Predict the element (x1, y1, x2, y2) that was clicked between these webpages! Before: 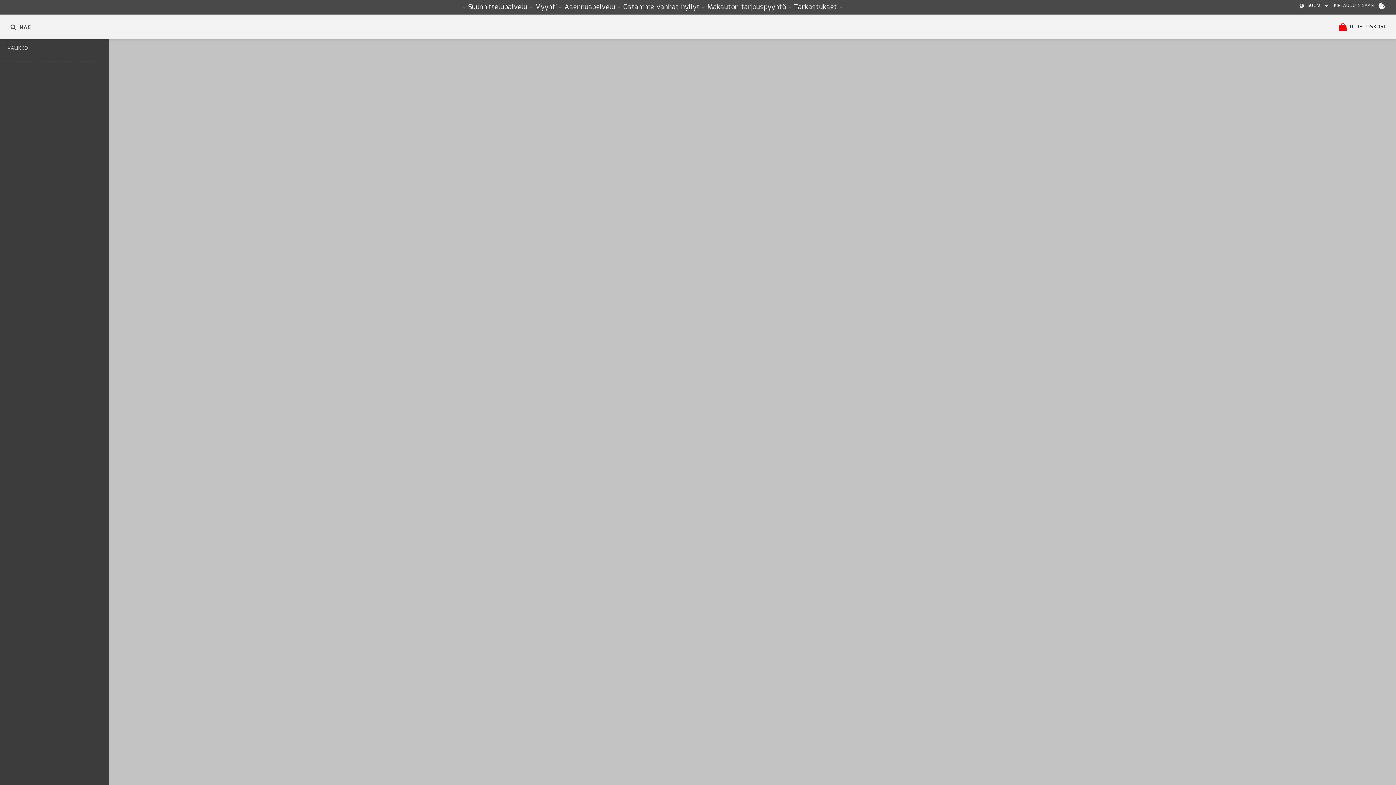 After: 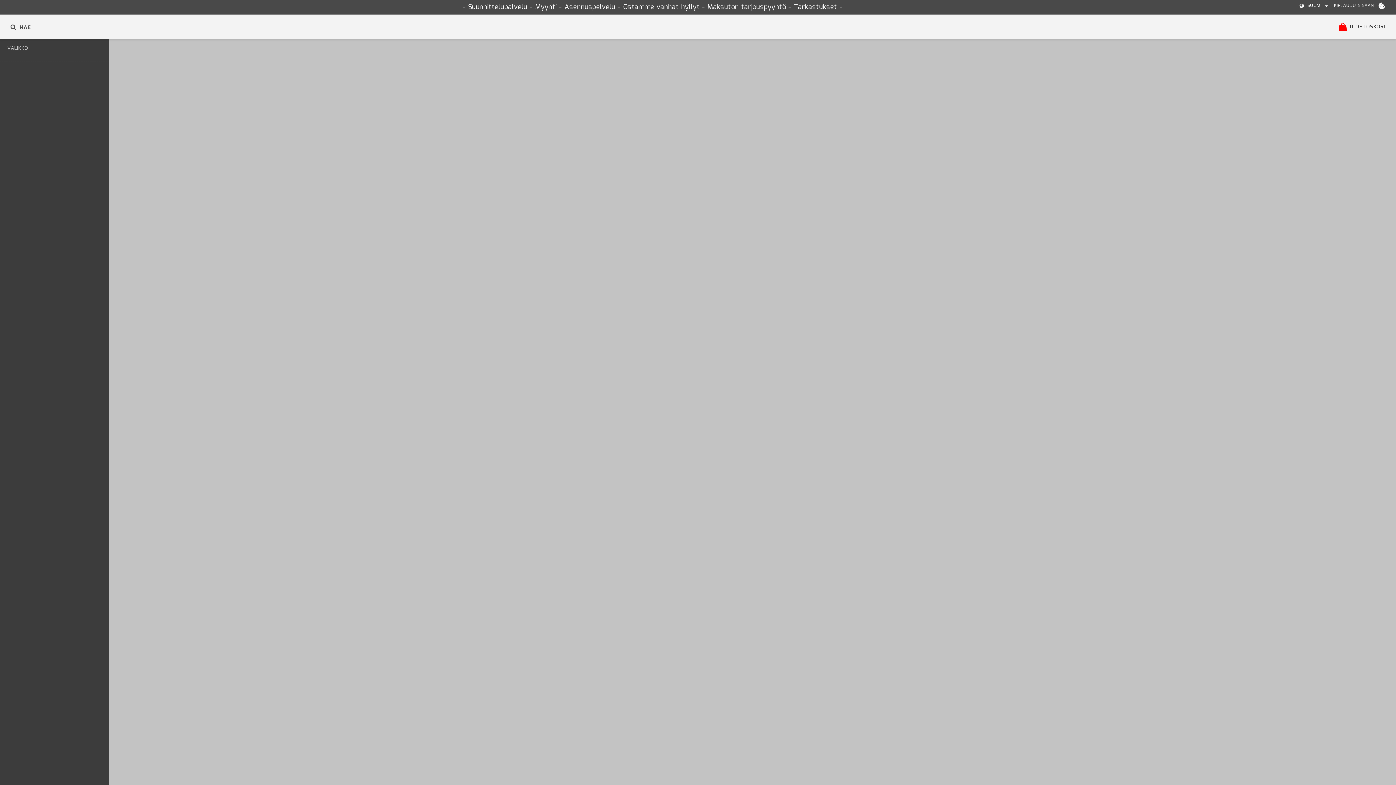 Action: bbox: (1378, 2, 1385, 9) label: EVÄSTEASETUKSET